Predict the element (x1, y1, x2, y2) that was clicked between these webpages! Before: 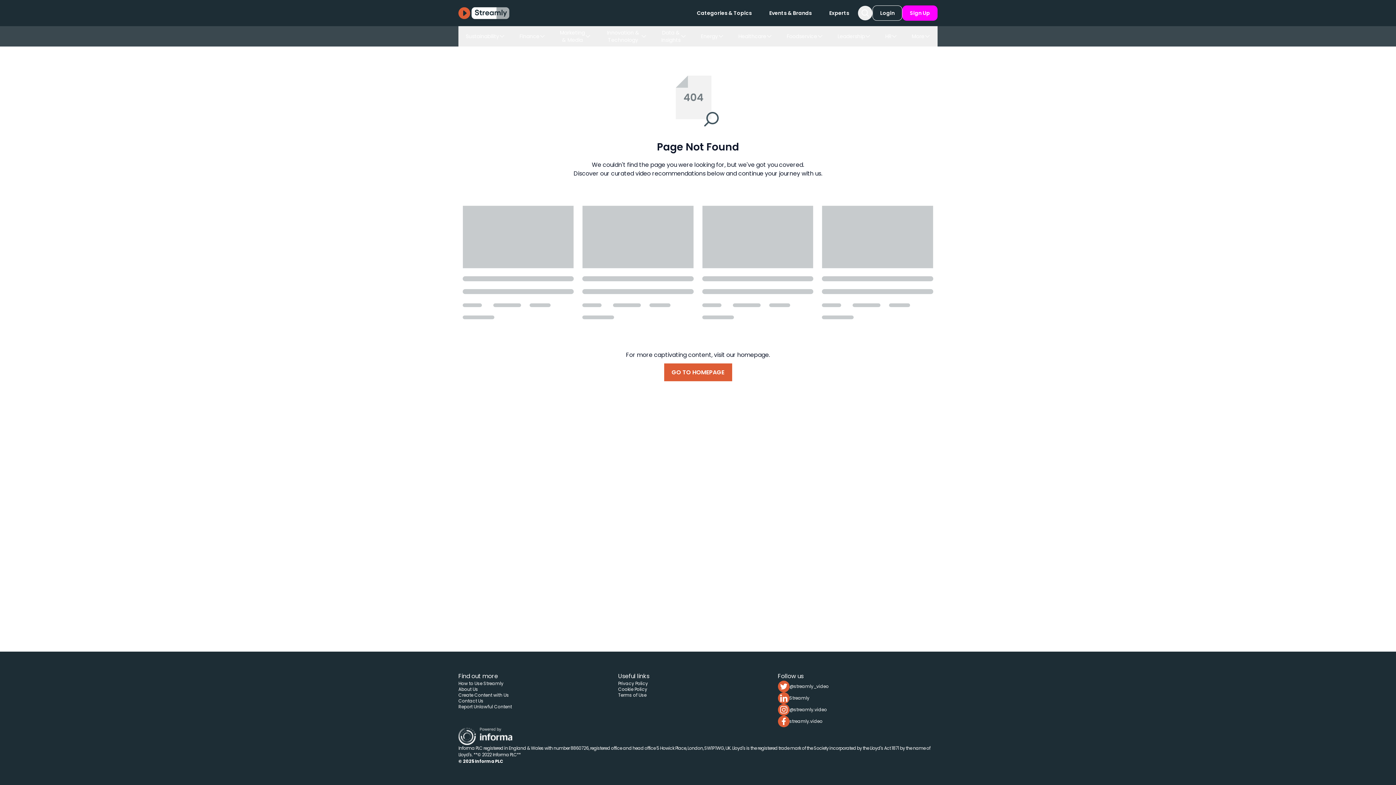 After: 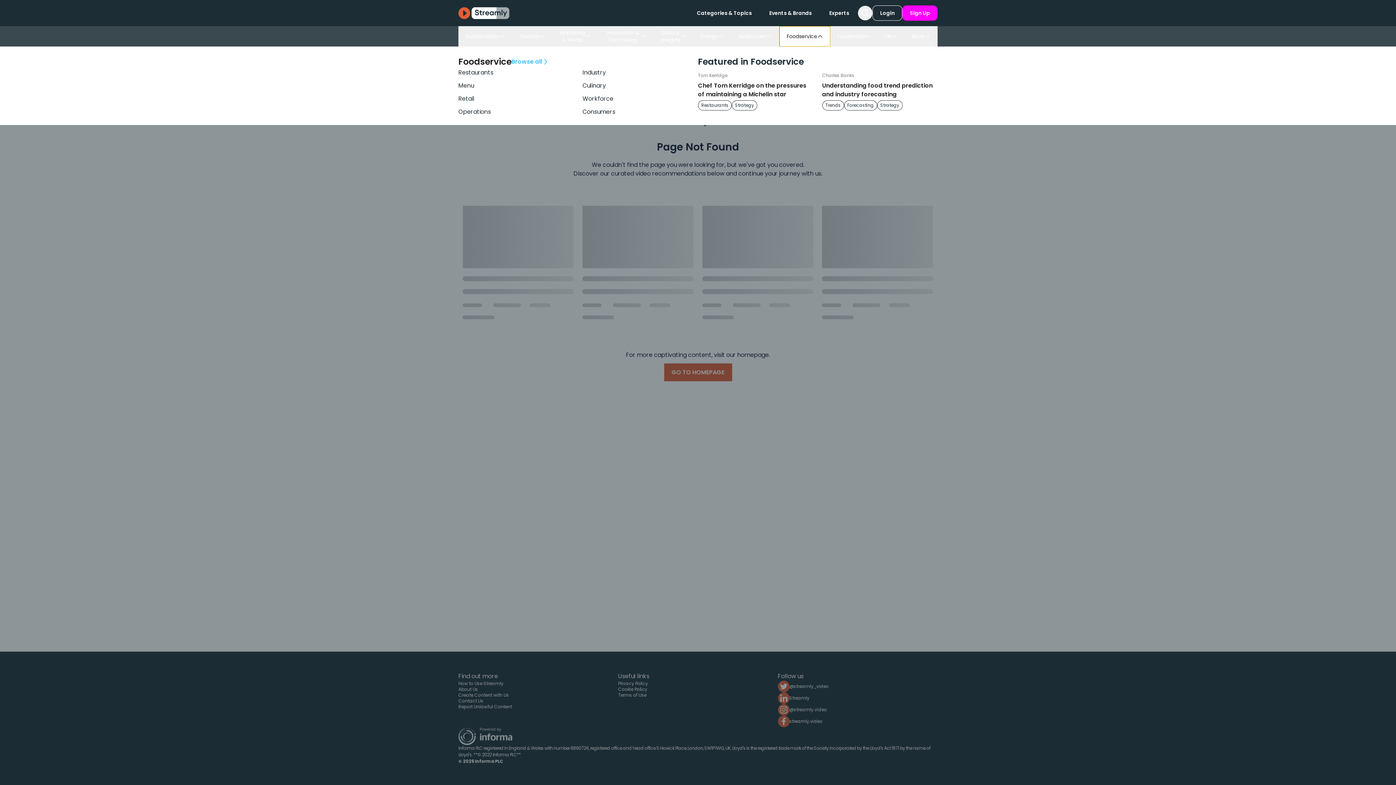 Action: label: Foodservice bbox: (779, 26, 830, 46)